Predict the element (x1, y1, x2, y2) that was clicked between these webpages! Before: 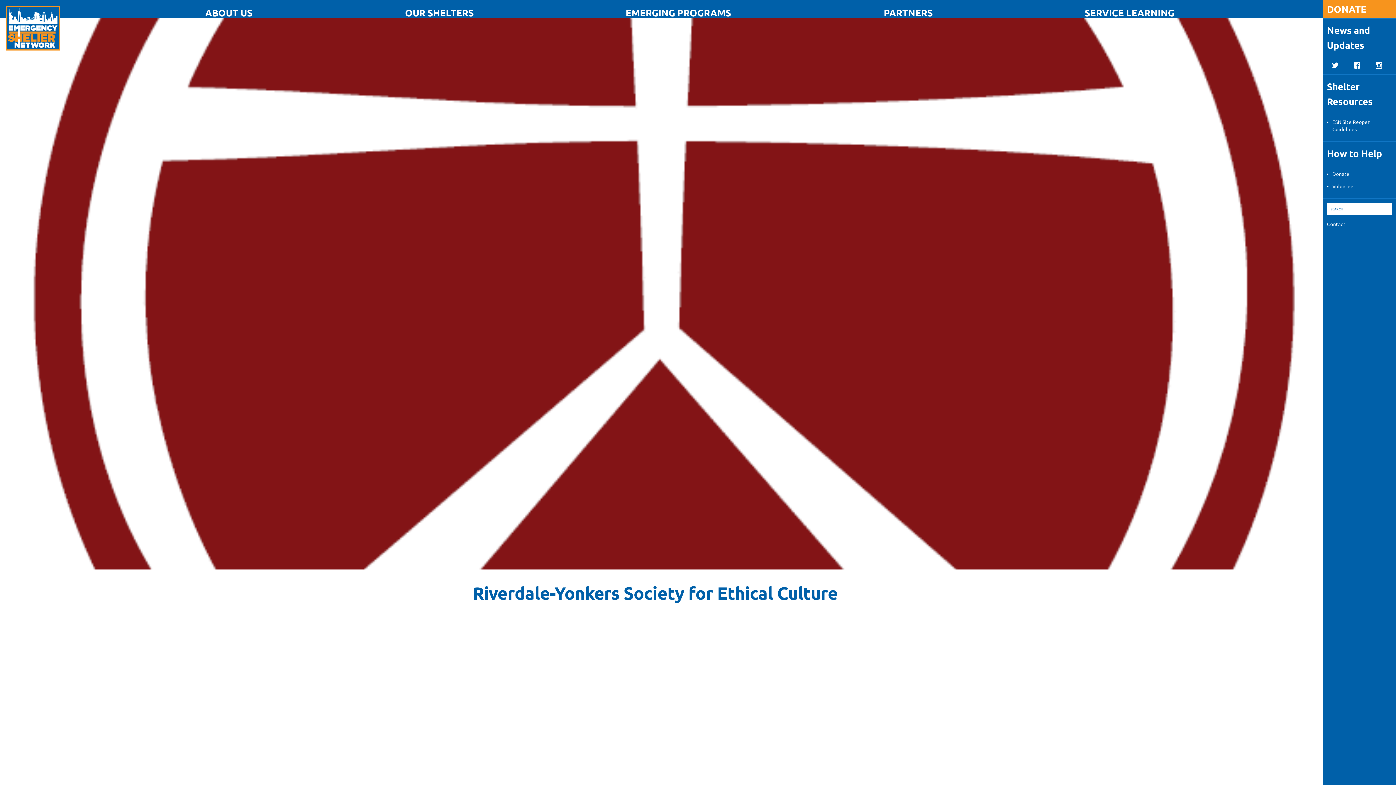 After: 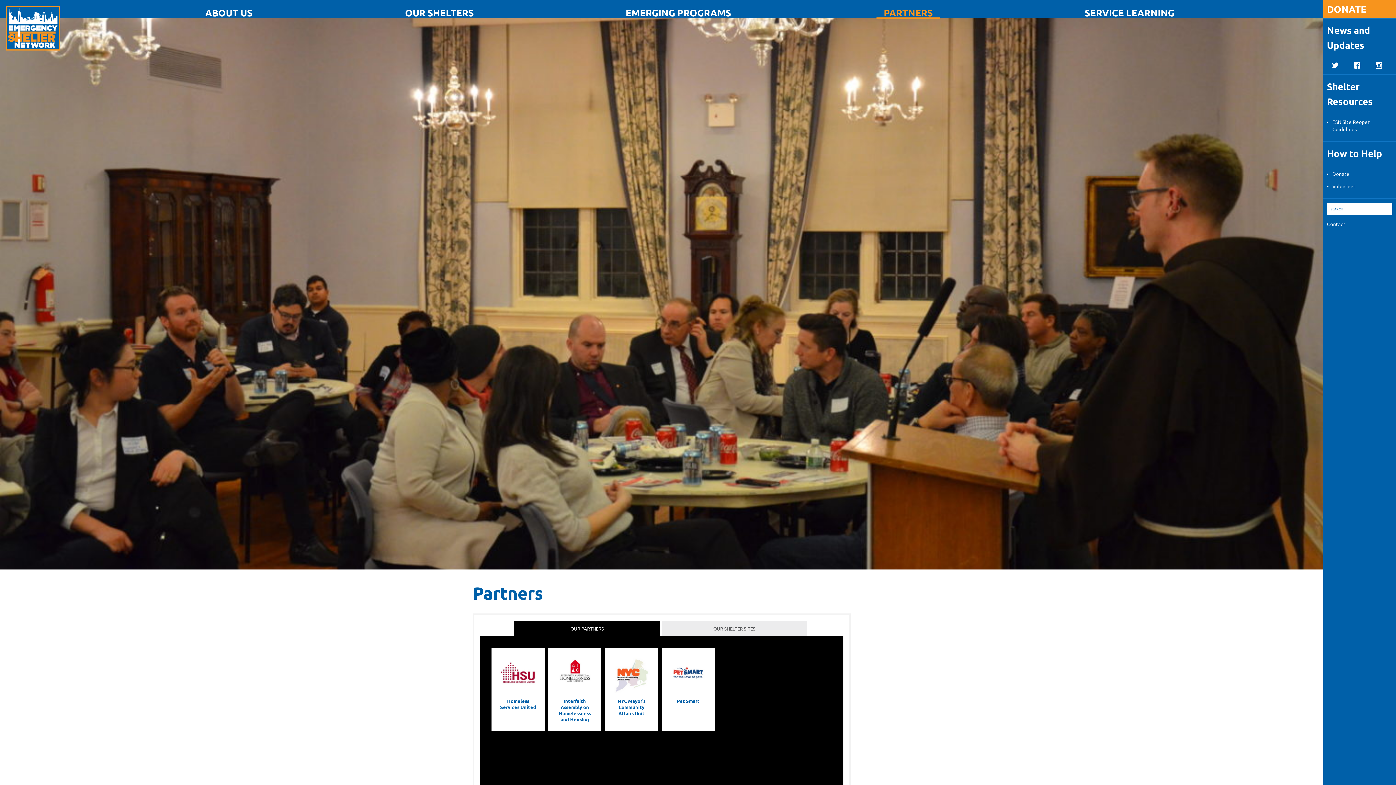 Action: label: PARTNERS bbox: (876, 4, 940, 13)